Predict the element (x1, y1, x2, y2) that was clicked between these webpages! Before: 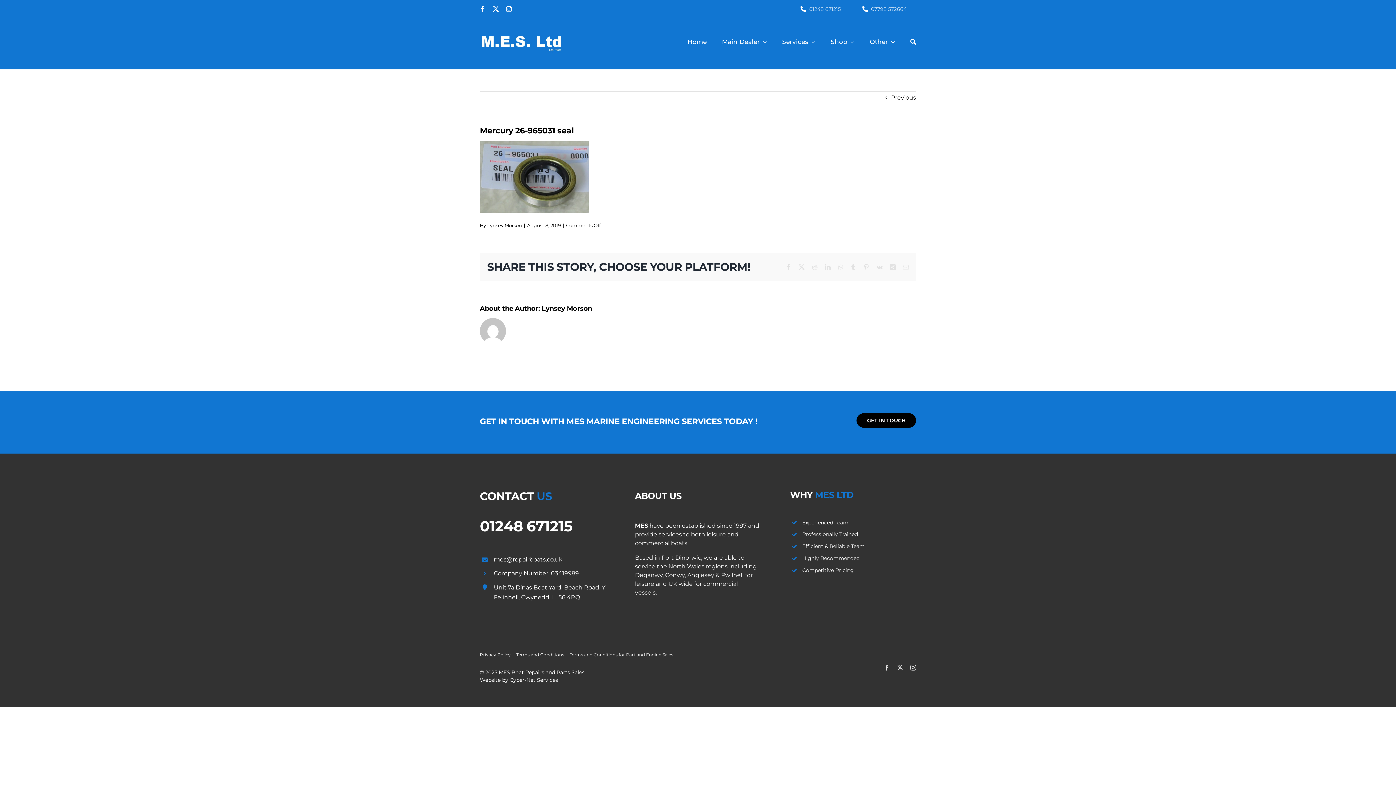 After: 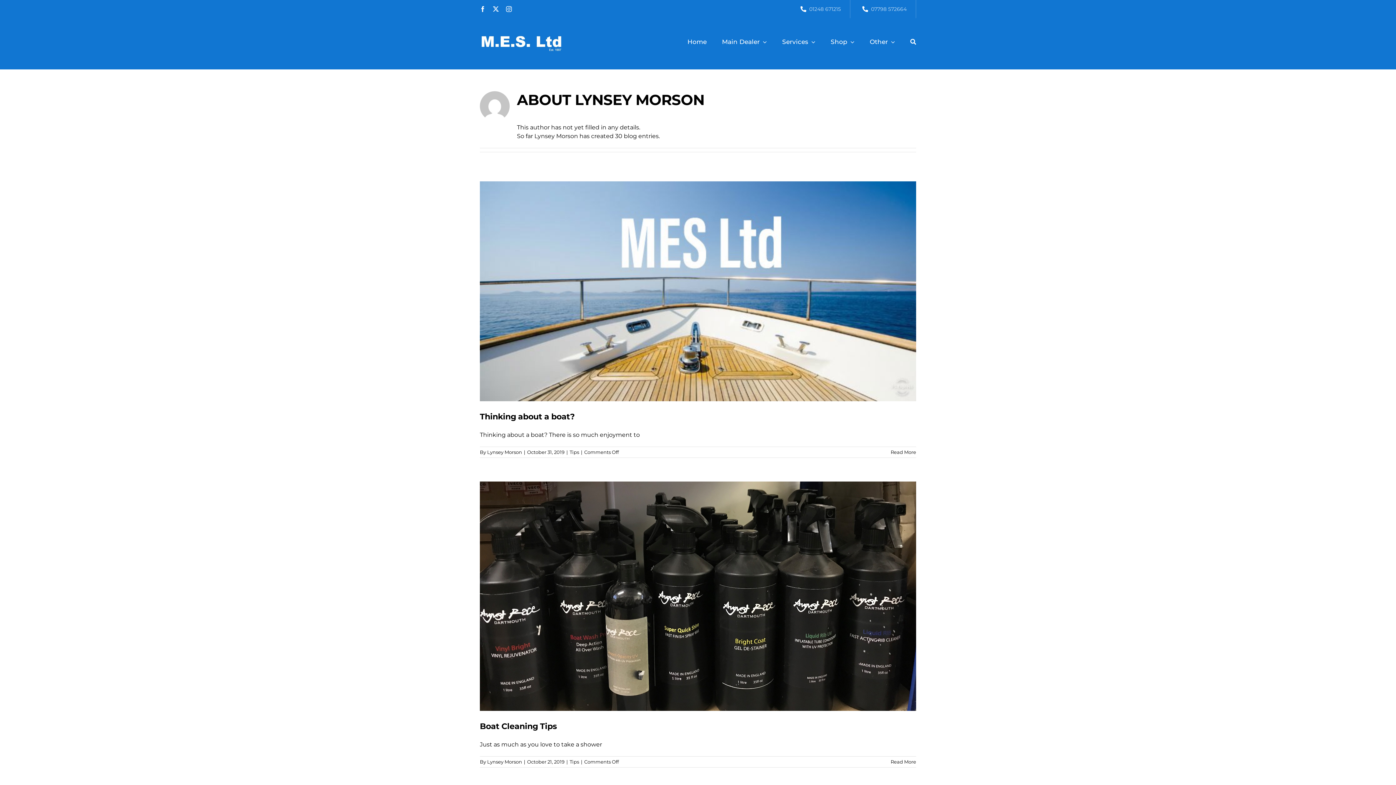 Action: label: Lynsey Morson bbox: (541, 304, 592, 312)